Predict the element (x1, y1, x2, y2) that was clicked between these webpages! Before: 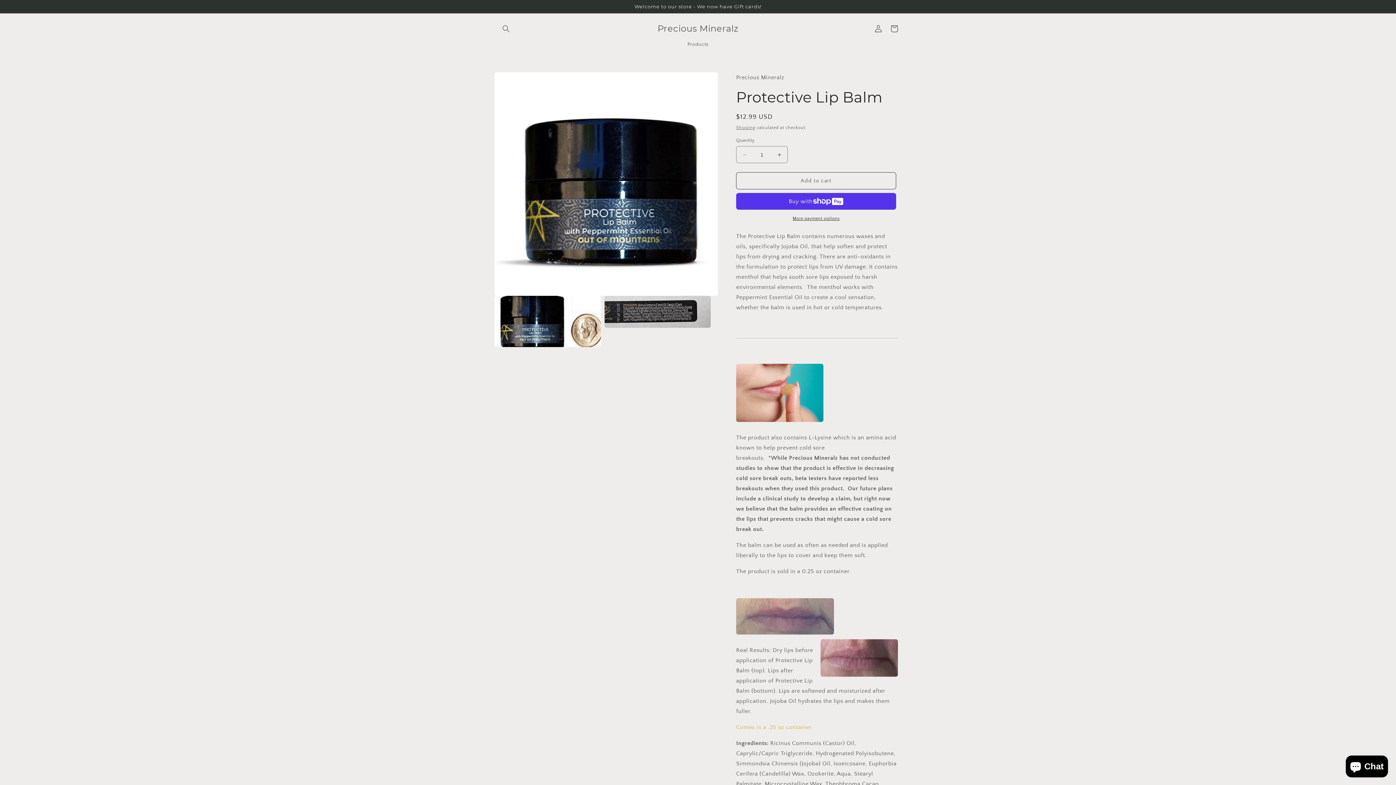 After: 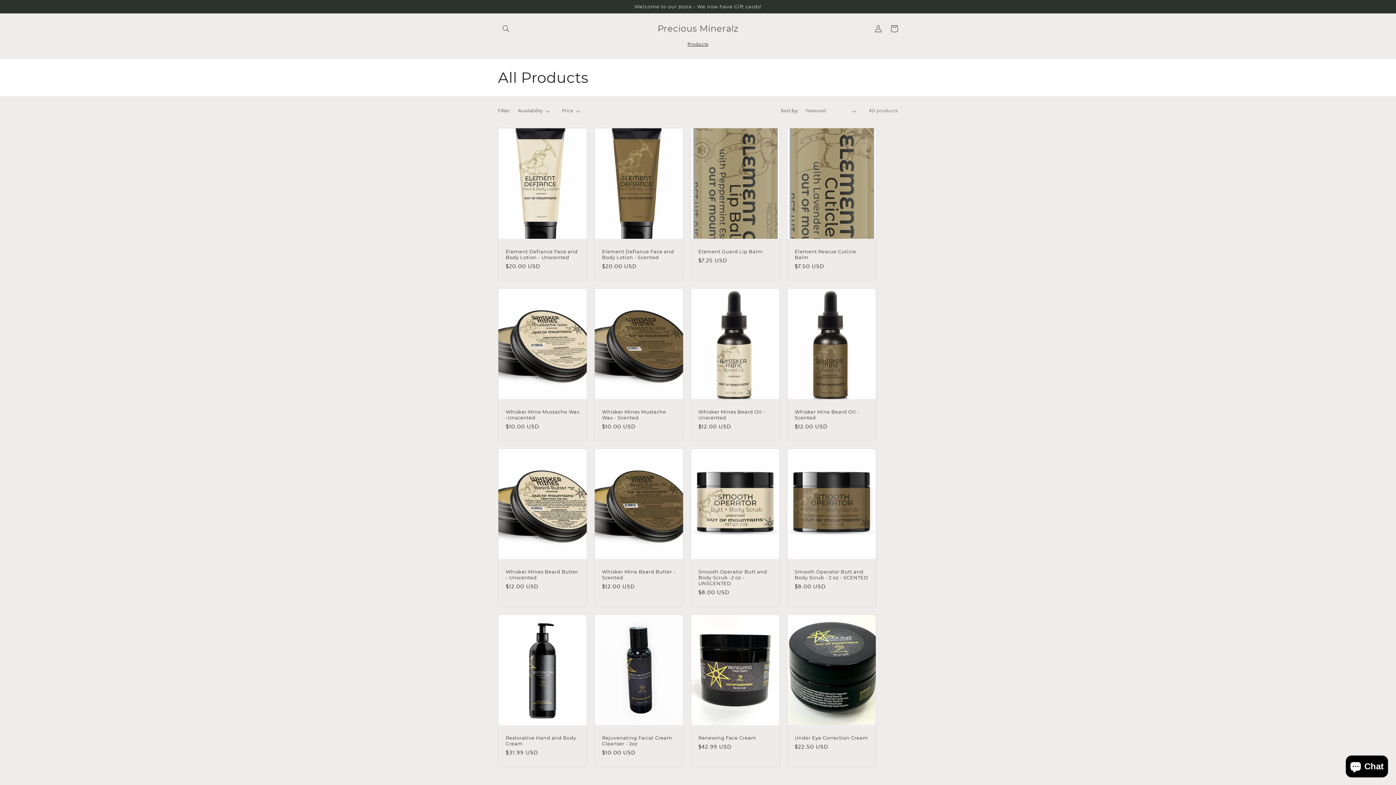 Action: bbox: (683, 36, 713, 52) label: Products